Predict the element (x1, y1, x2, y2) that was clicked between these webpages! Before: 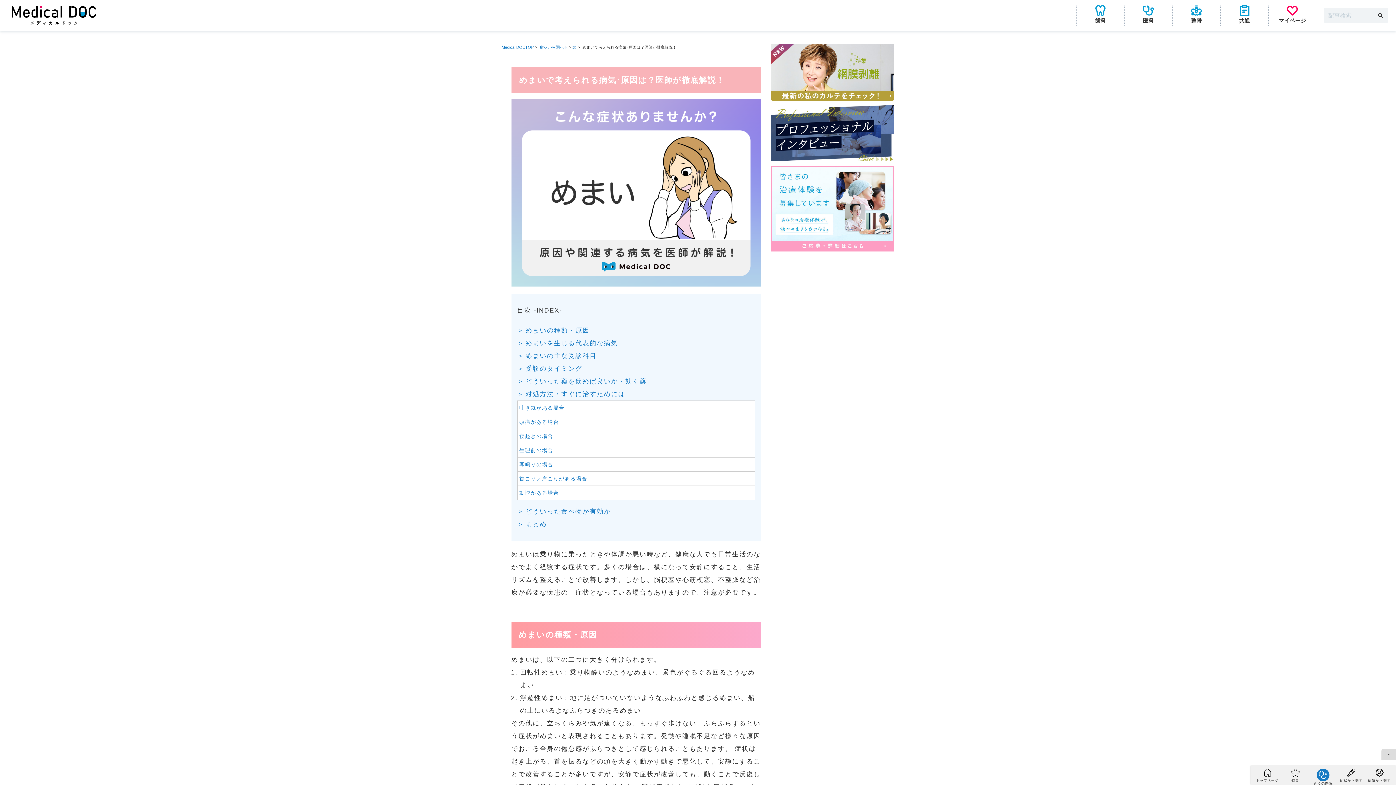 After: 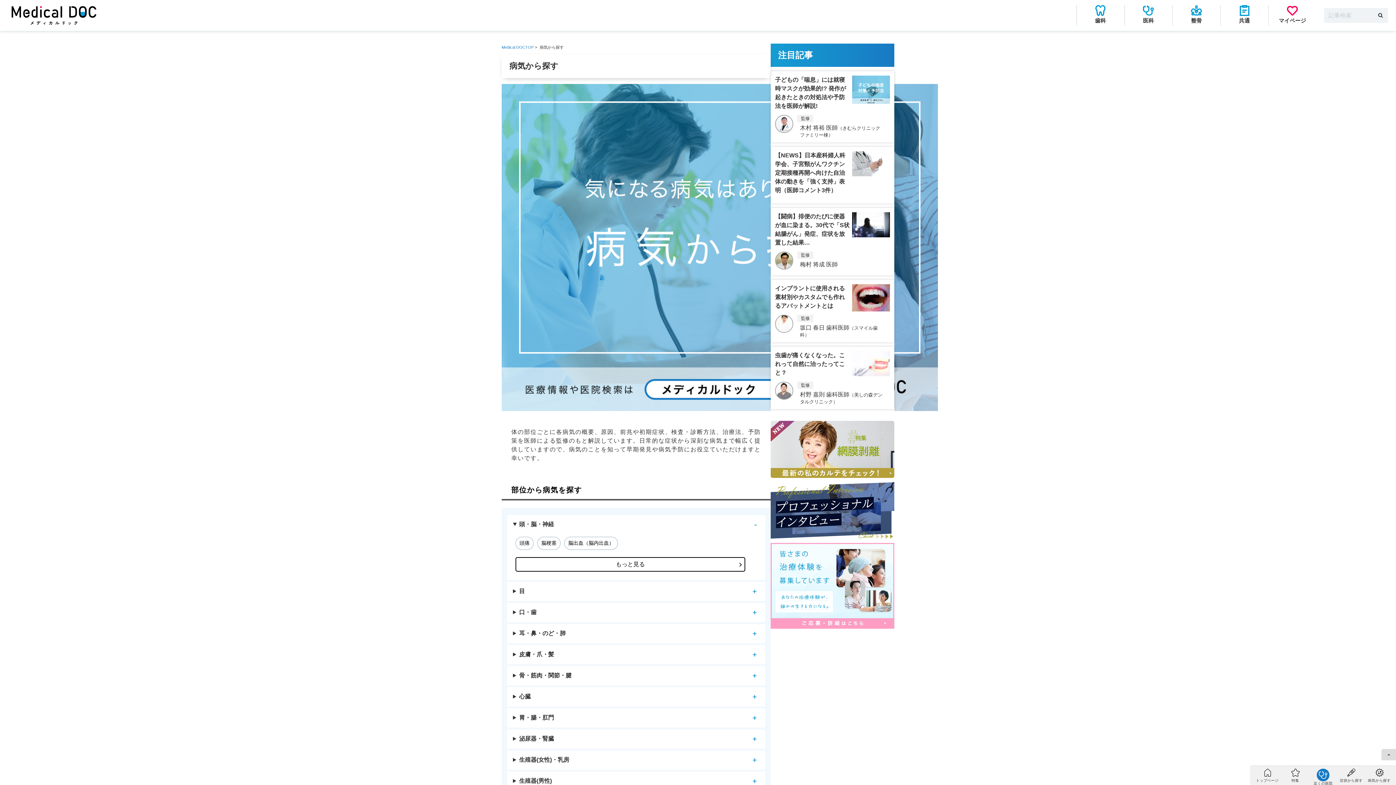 Action: bbox: (1368, 769, 1390, 782) label: 病気から探す